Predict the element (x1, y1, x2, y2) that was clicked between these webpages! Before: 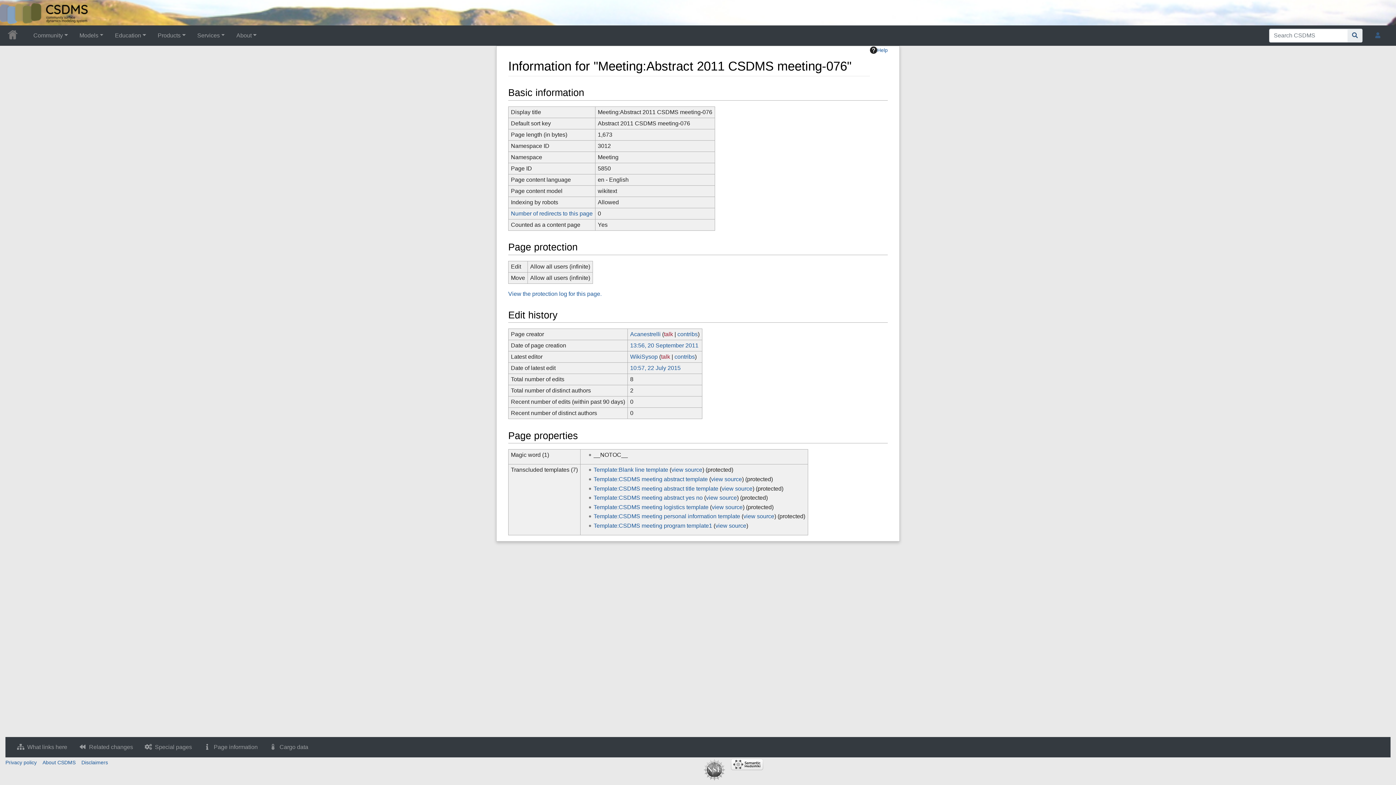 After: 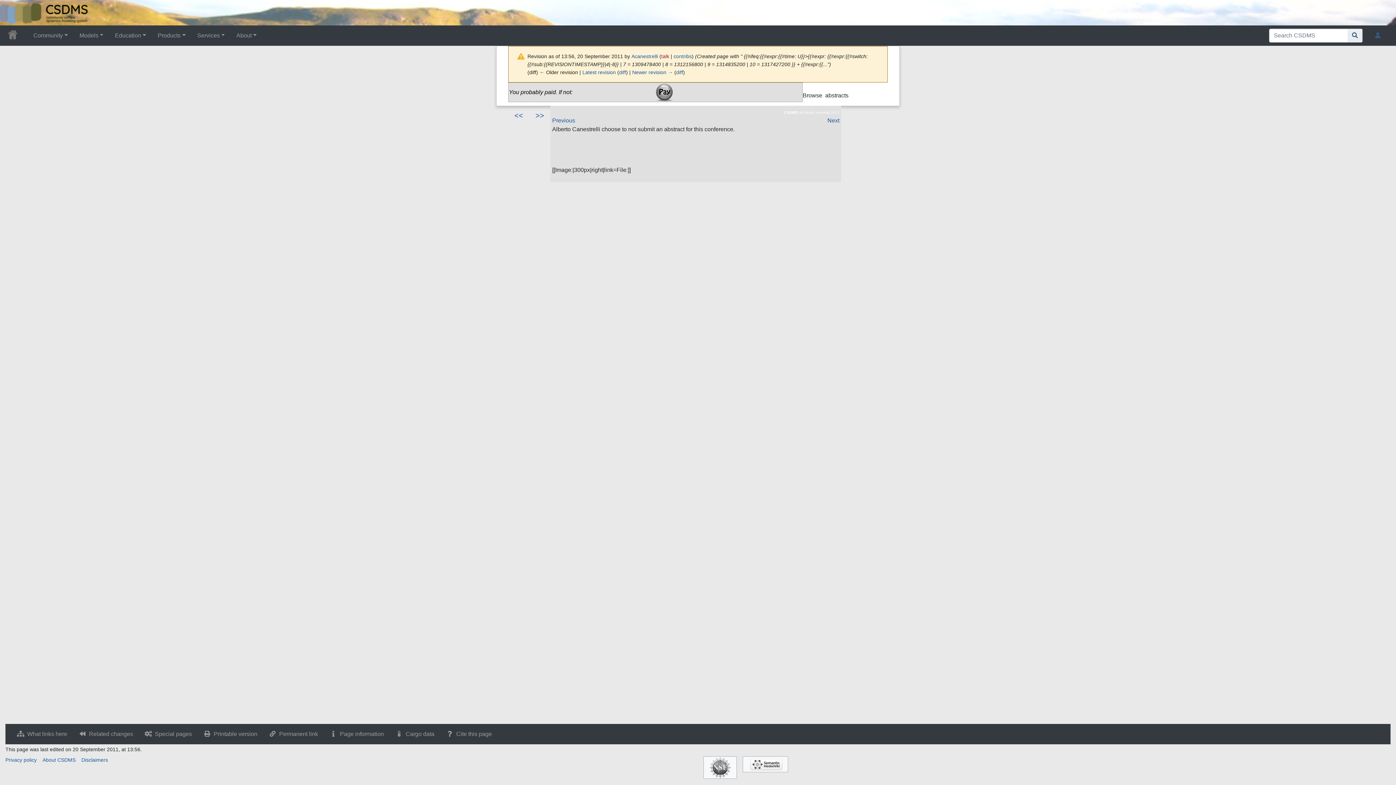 Action: label: 13:56, 20 September 2011 bbox: (630, 342, 698, 348)